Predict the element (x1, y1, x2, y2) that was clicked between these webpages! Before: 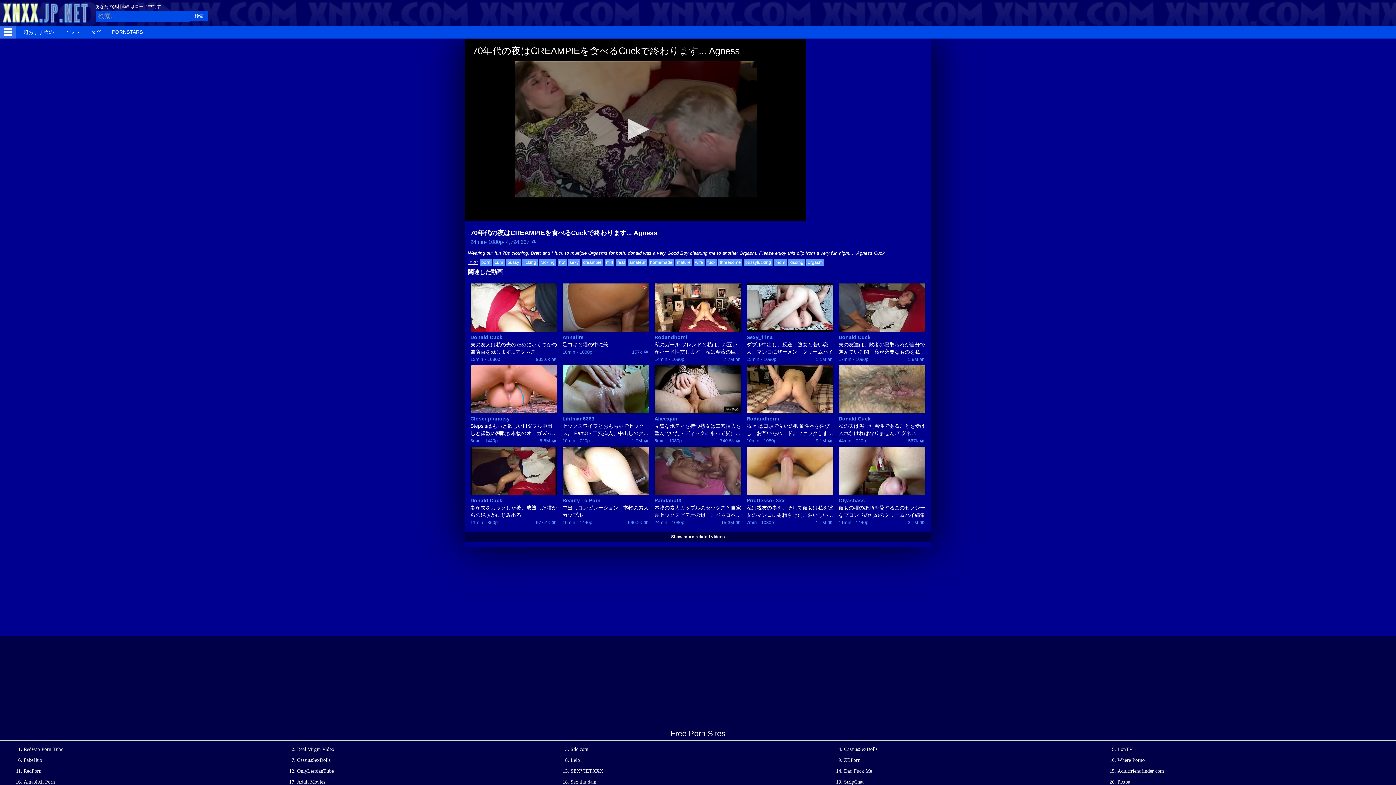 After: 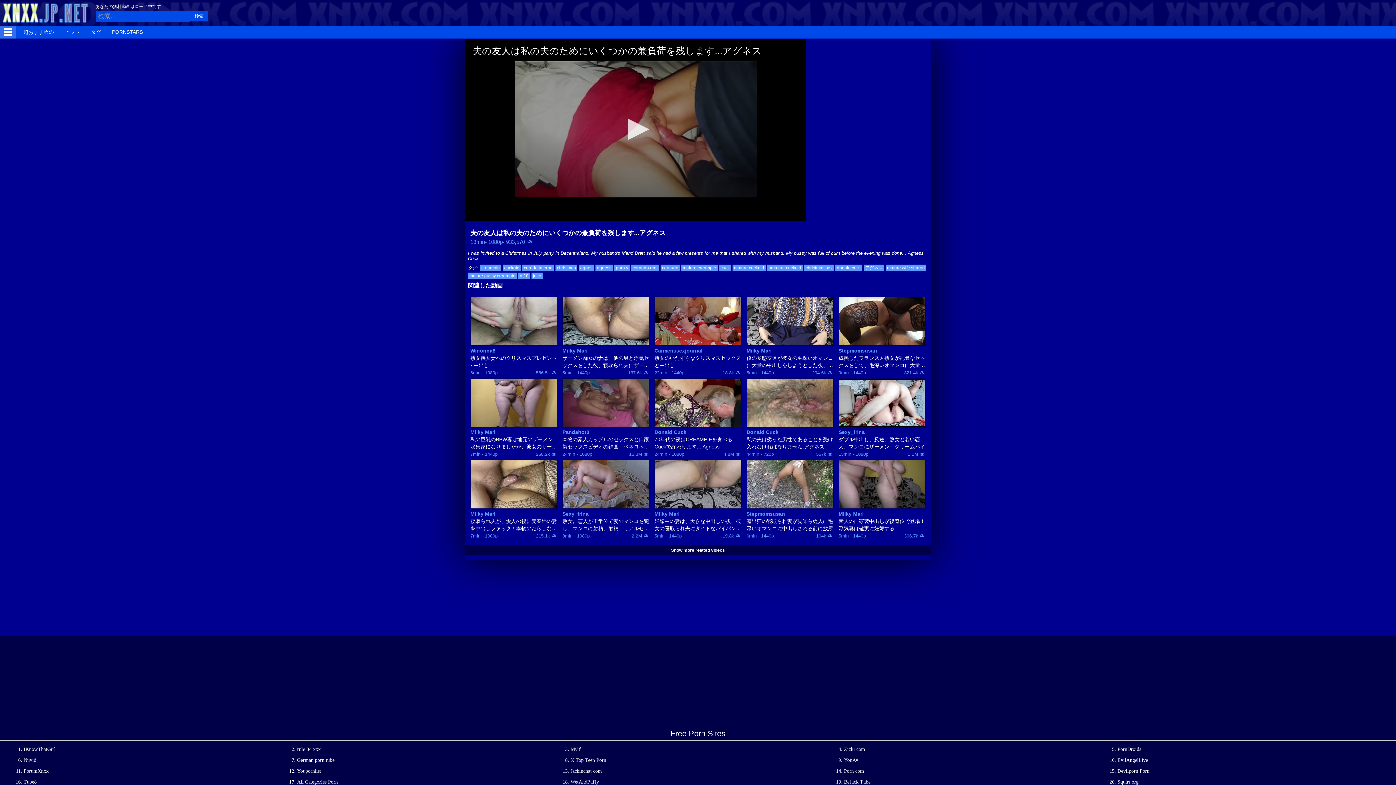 Action: label: 夫の友人は私の夫のためにいくつかの兼負荷を残します...アグネス bbox: (470, 340, 557, 355)